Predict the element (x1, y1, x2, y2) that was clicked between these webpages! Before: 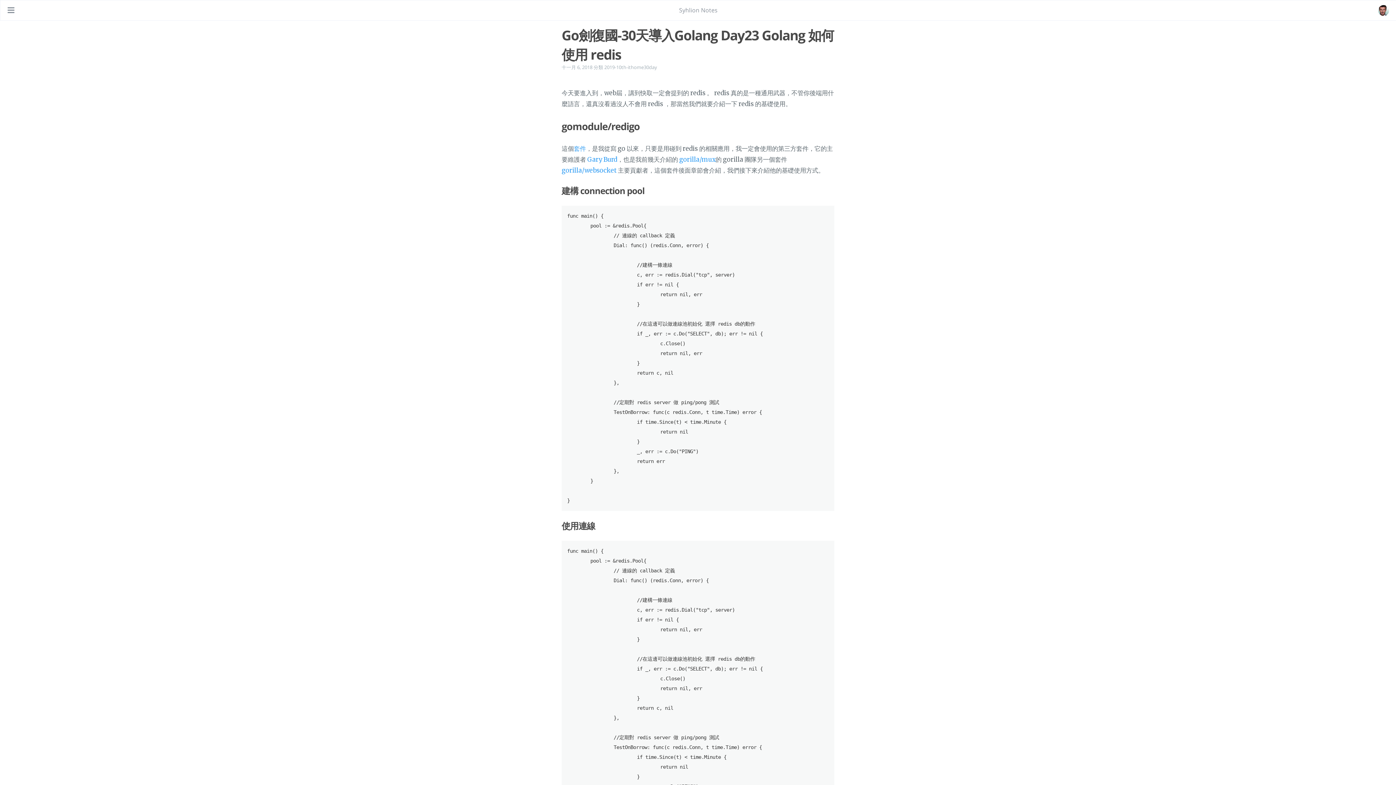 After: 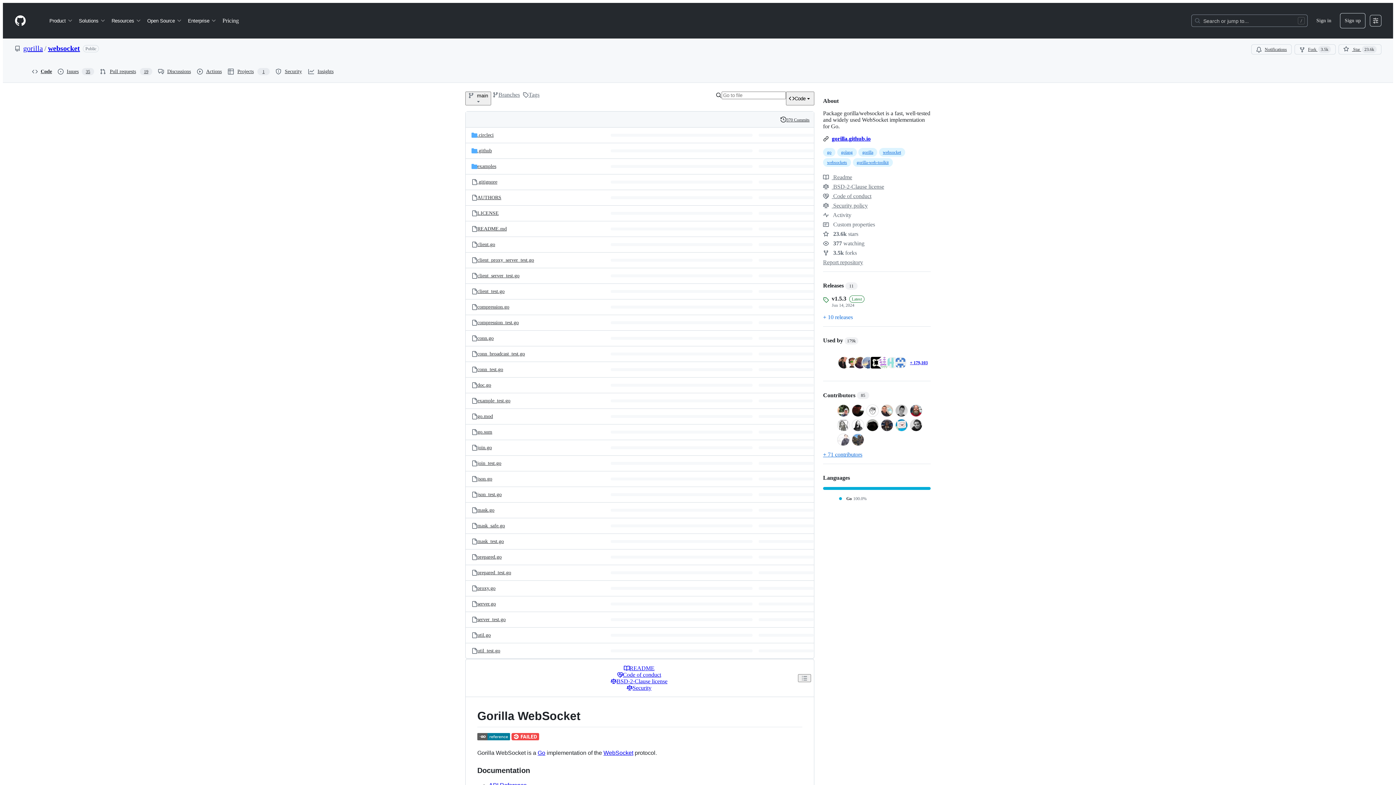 Action: bbox: (561, 166, 616, 174) label: gorilla/websocket